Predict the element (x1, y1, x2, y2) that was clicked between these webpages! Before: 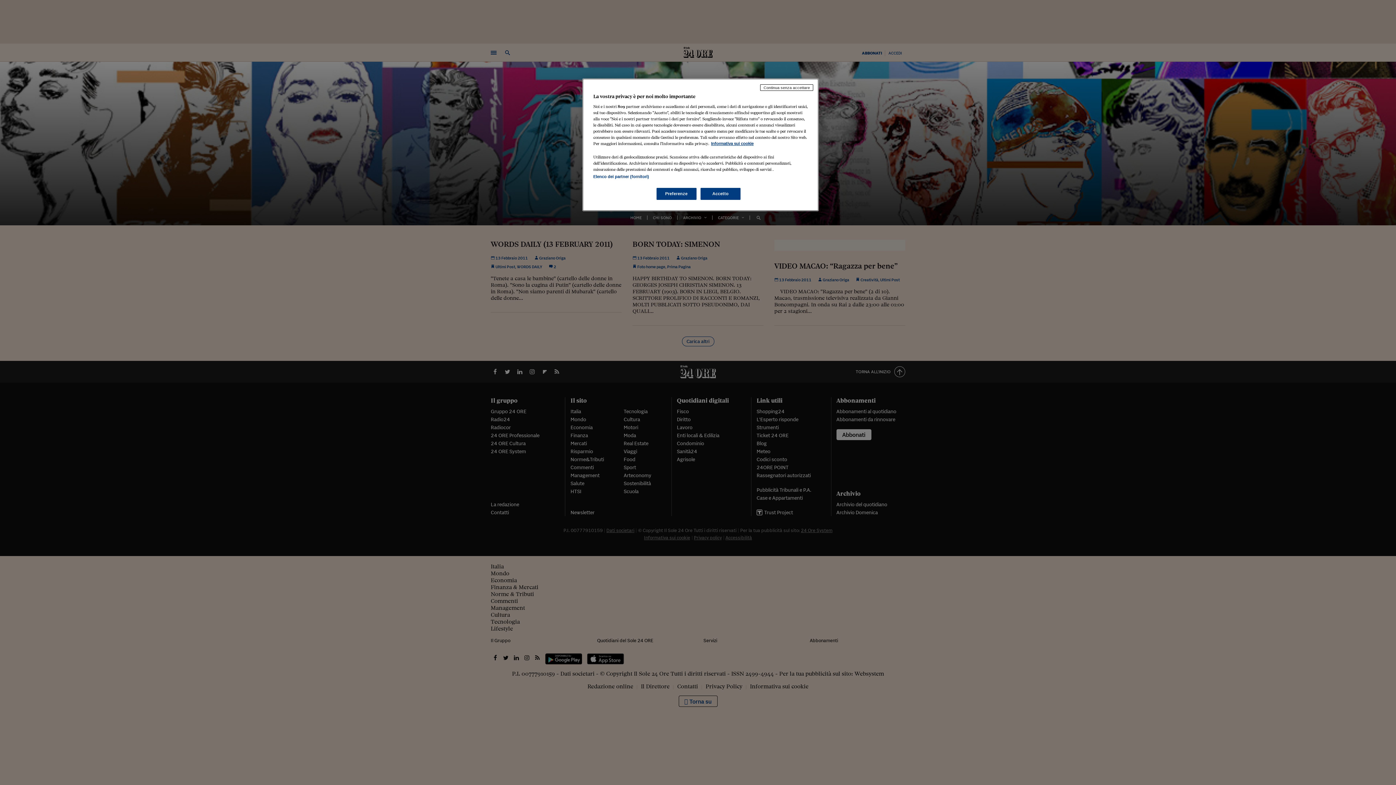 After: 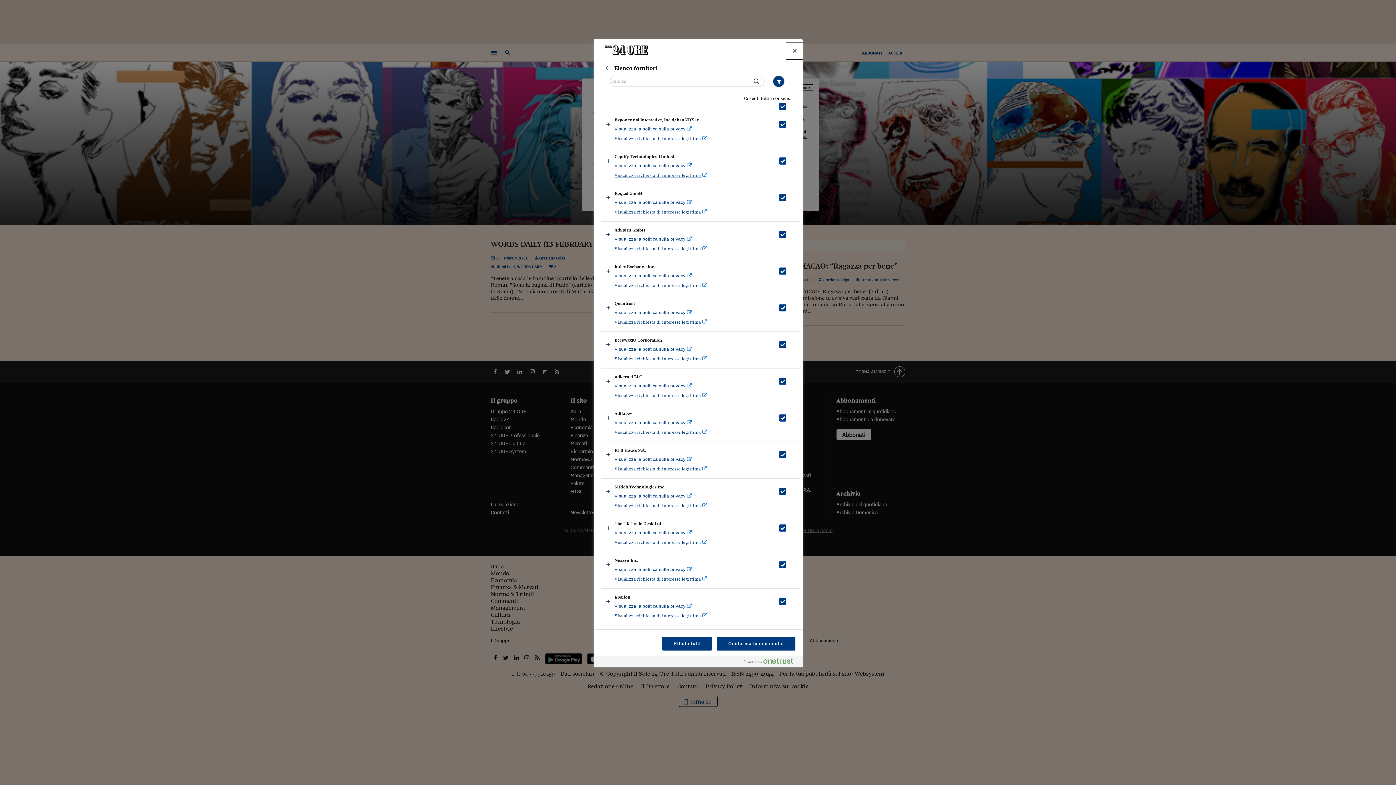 Action: bbox: (593, 174, 649, 178) label: Elenco dei partner (fornitori)